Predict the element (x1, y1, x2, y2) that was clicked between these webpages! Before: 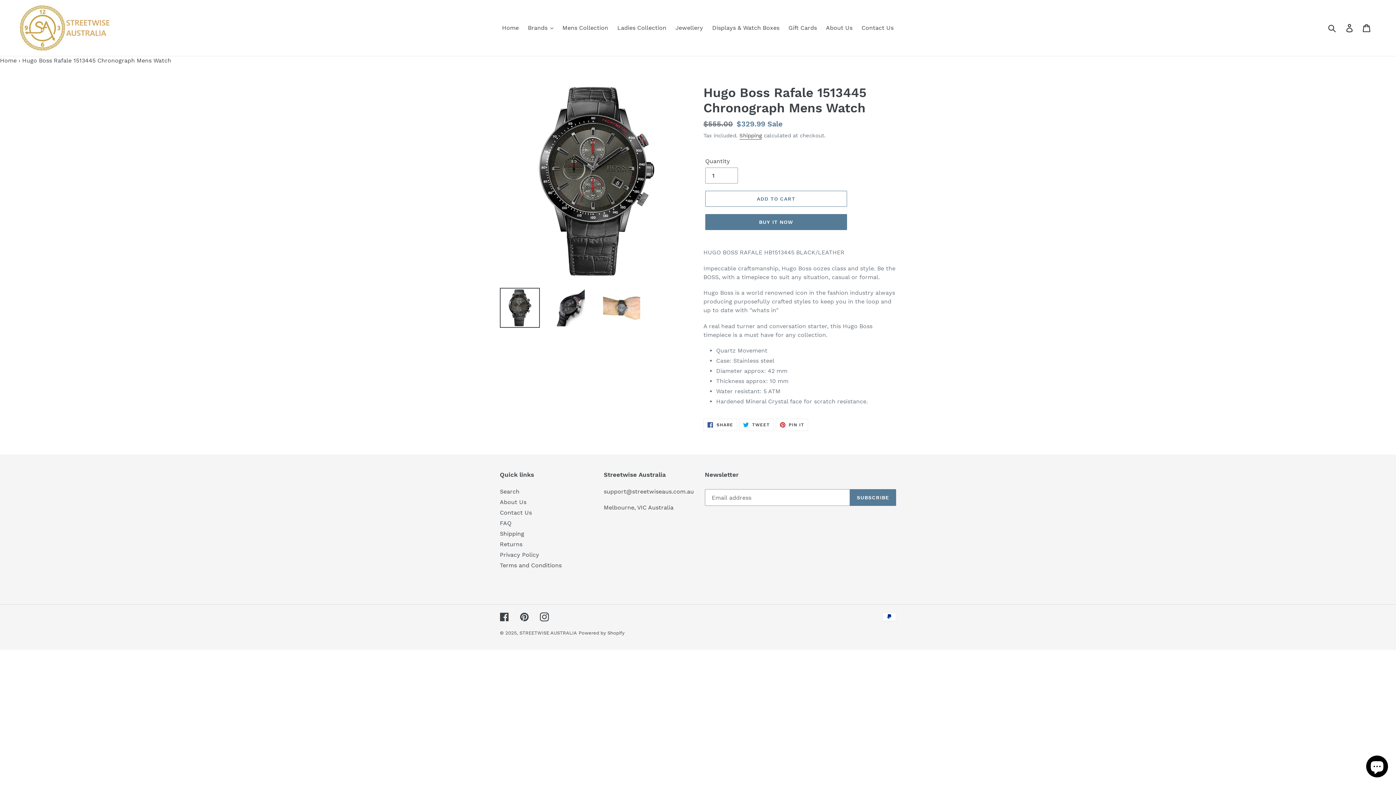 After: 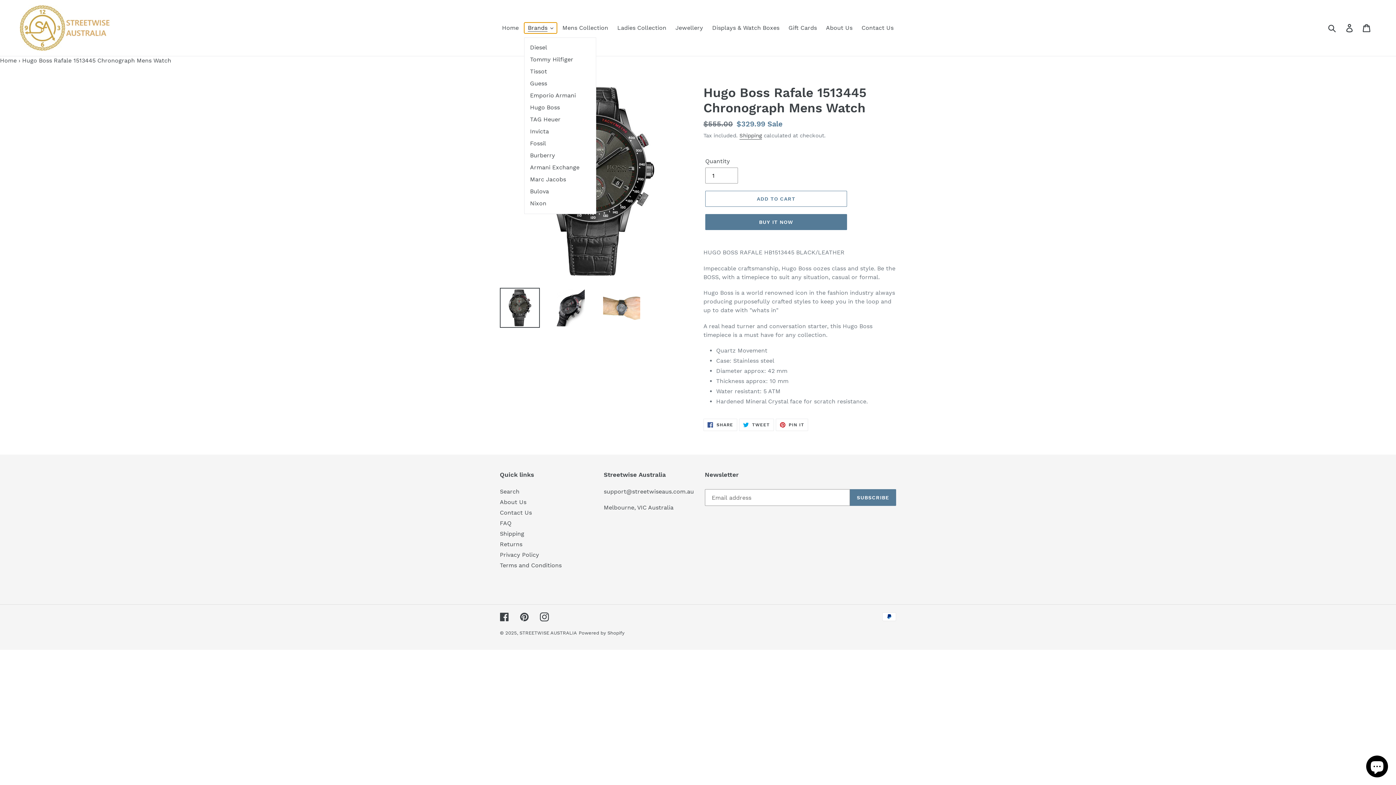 Action: bbox: (524, 22, 557, 33) label: Brands